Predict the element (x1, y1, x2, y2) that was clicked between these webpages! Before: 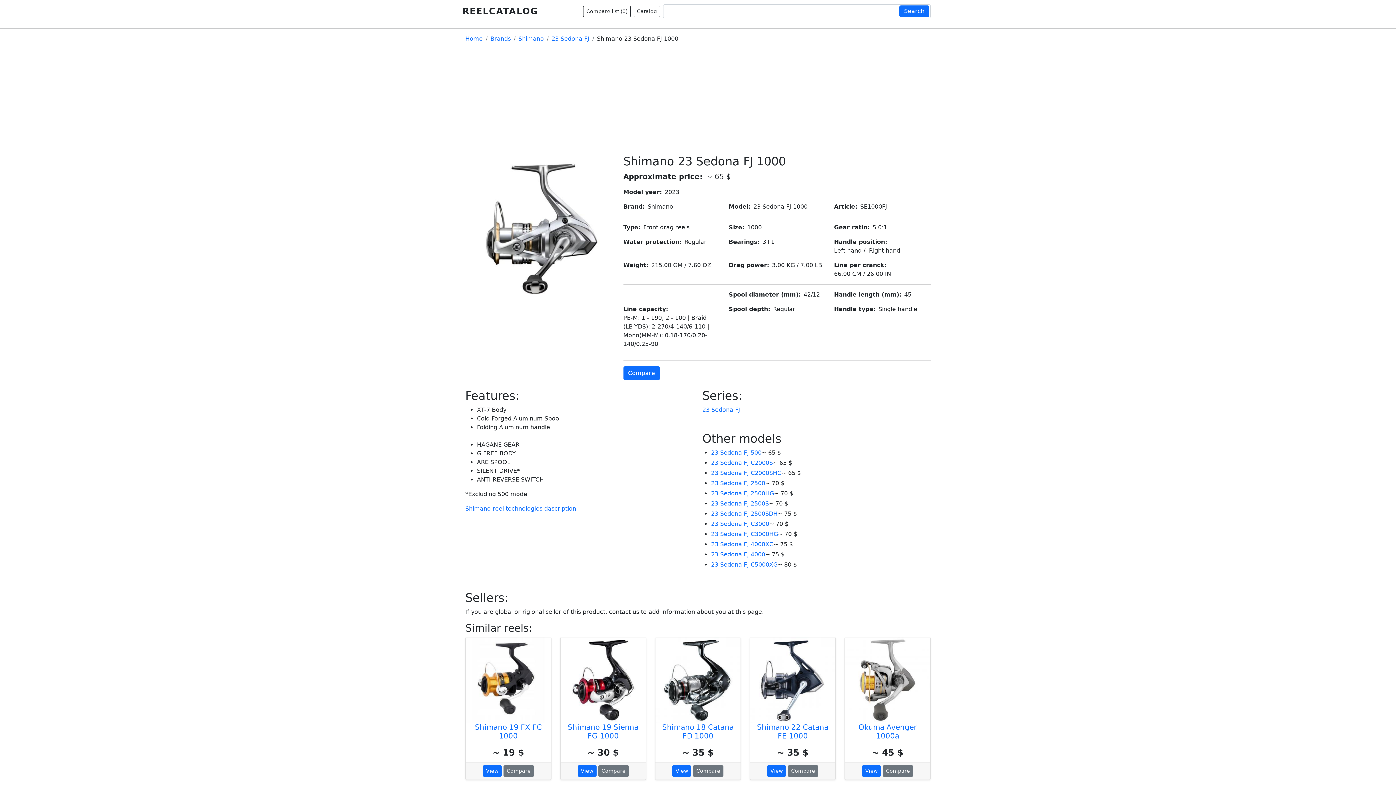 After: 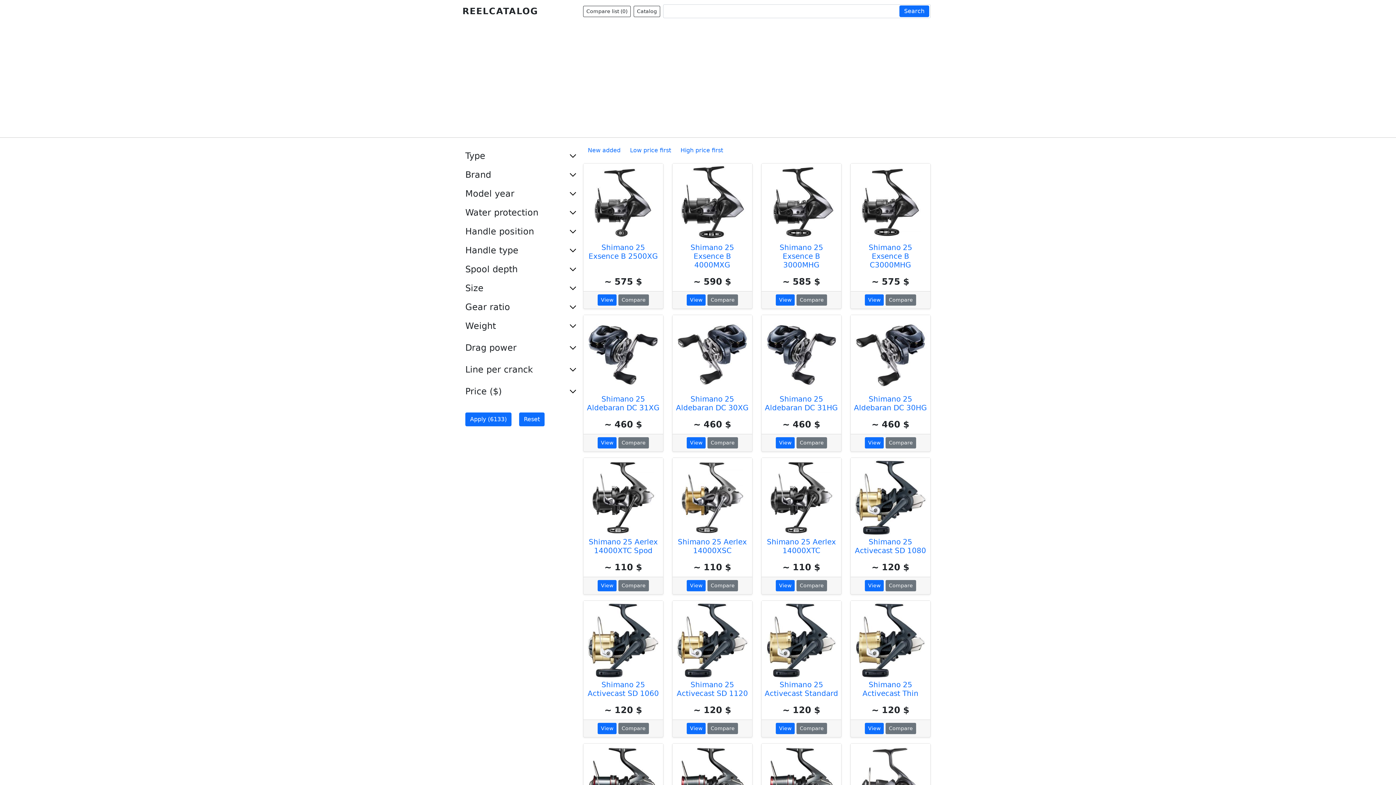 Action: bbox: (465, 35, 482, 42) label: Home